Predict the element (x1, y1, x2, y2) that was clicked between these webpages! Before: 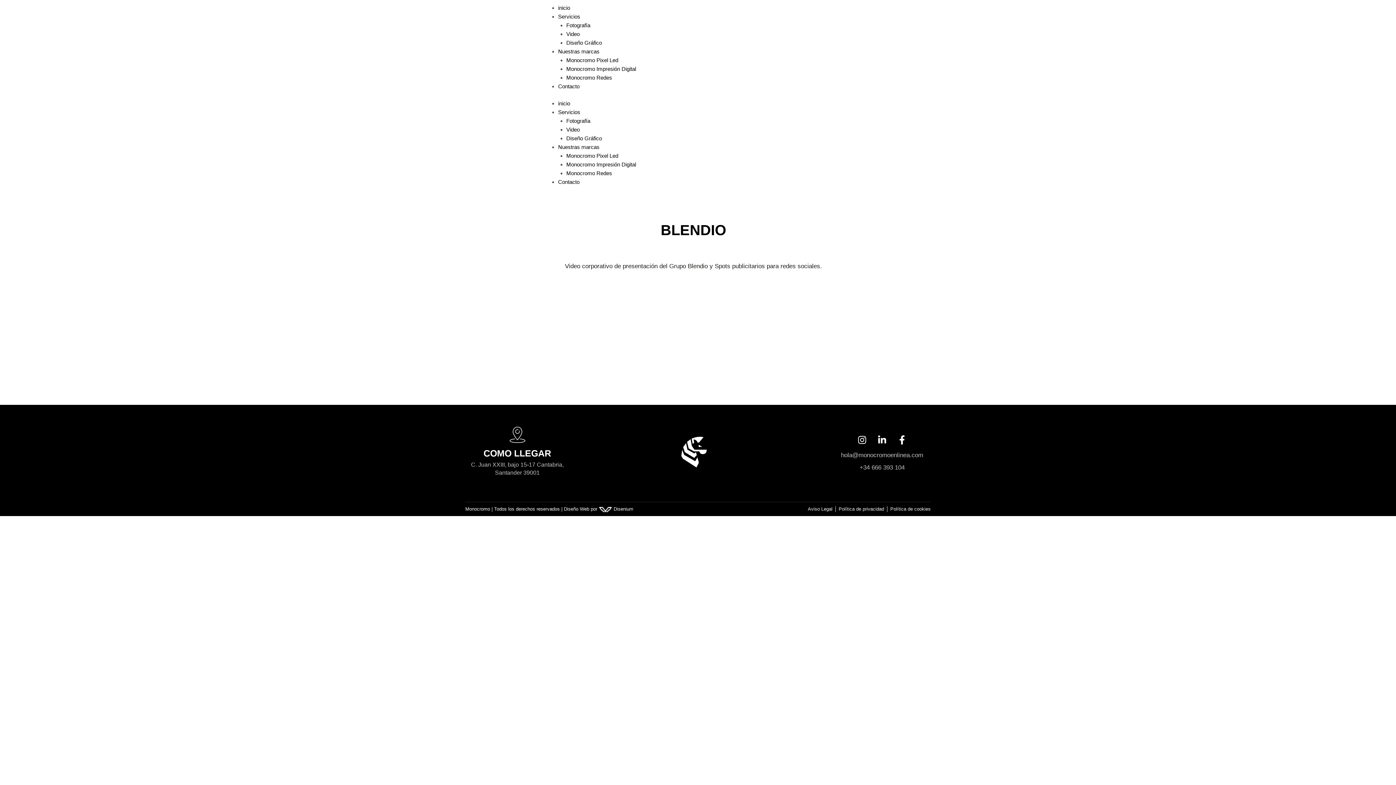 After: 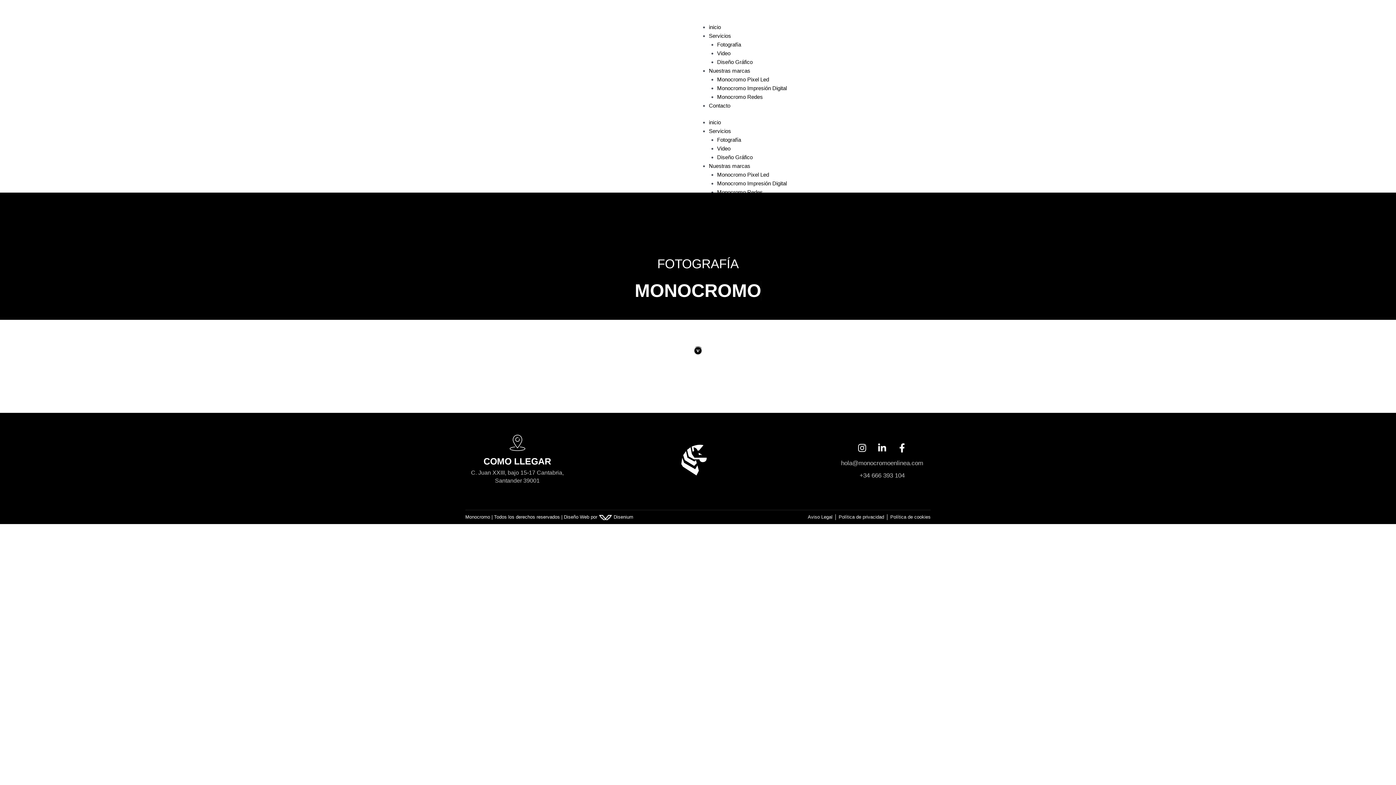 Action: label: Fotografía bbox: (566, 117, 590, 123)